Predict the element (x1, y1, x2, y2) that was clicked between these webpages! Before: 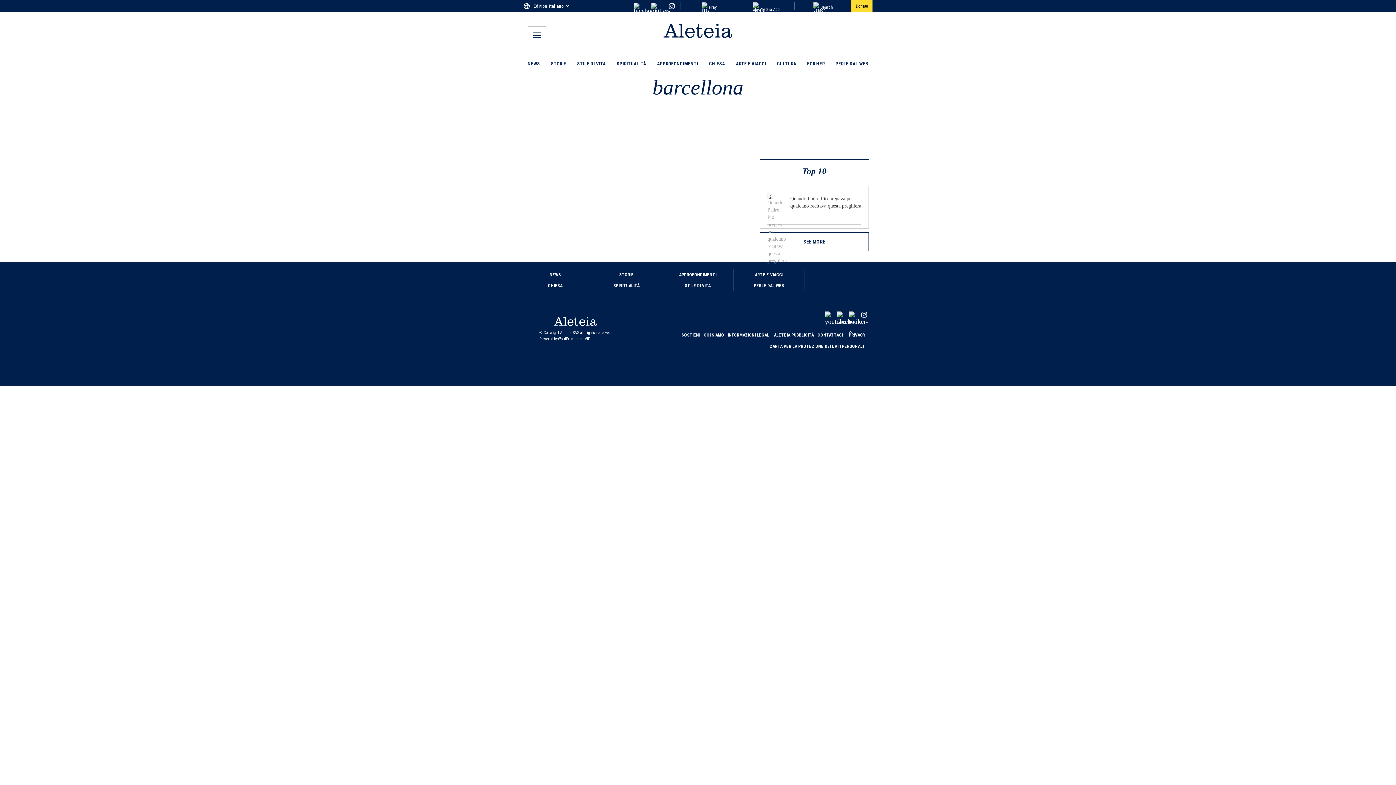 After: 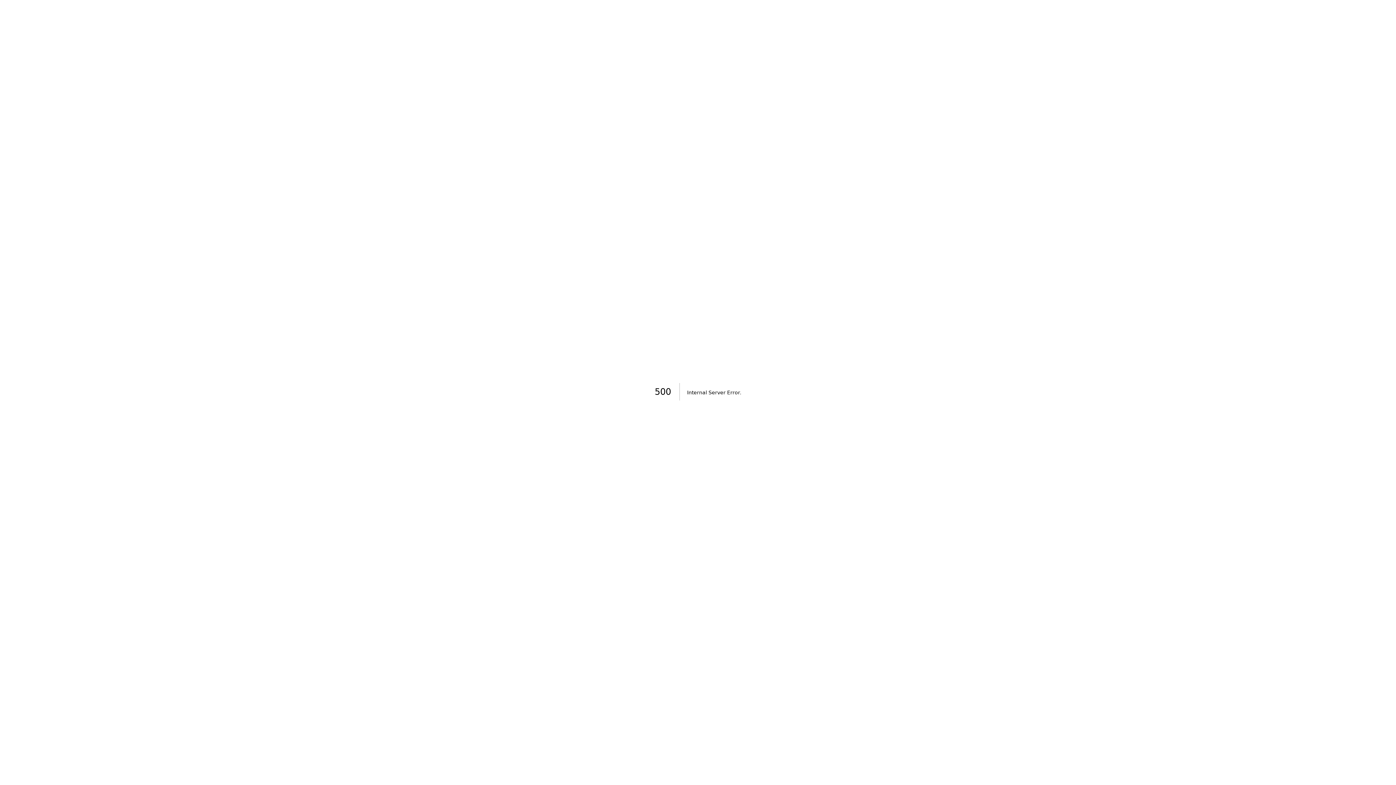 Action: label: STILE DI VITA bbox: (685, 283, 710, 288)